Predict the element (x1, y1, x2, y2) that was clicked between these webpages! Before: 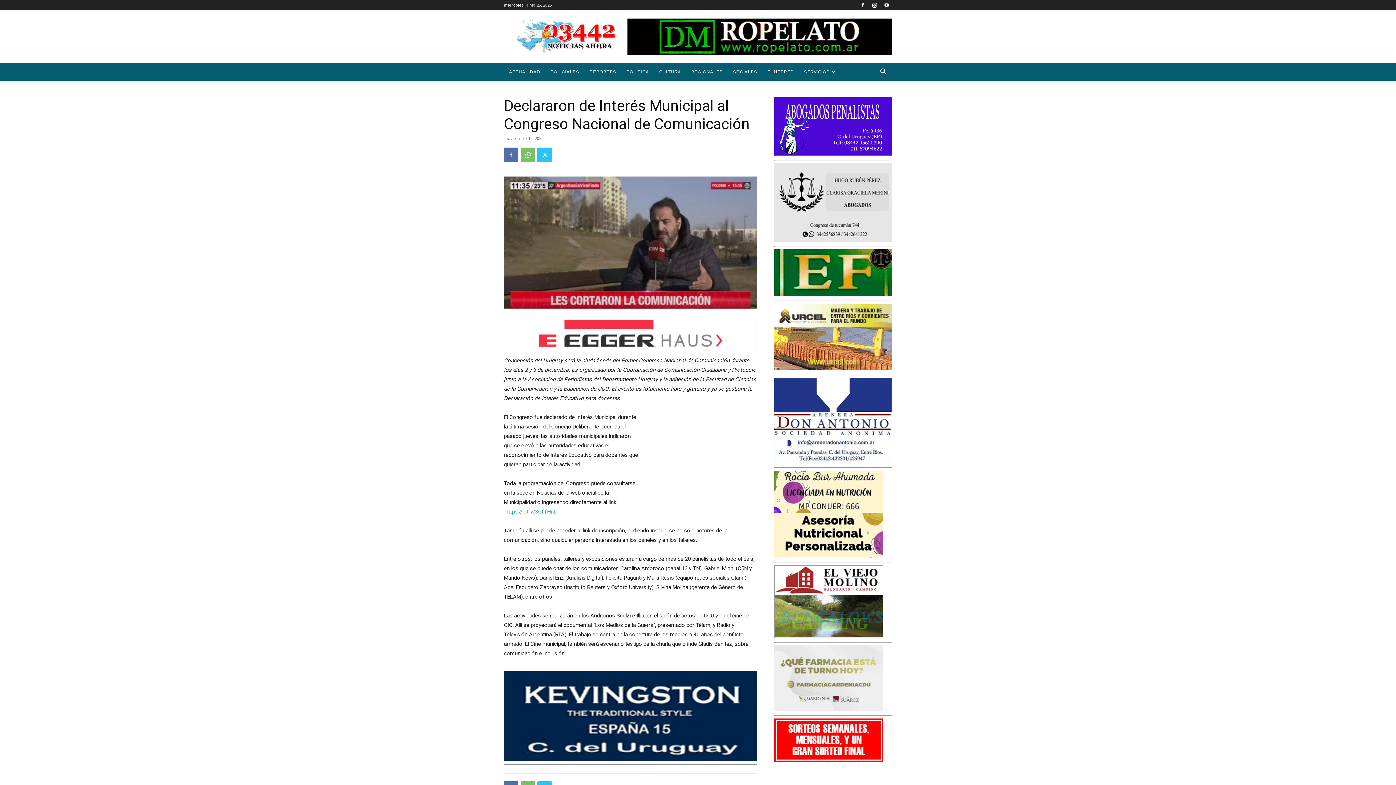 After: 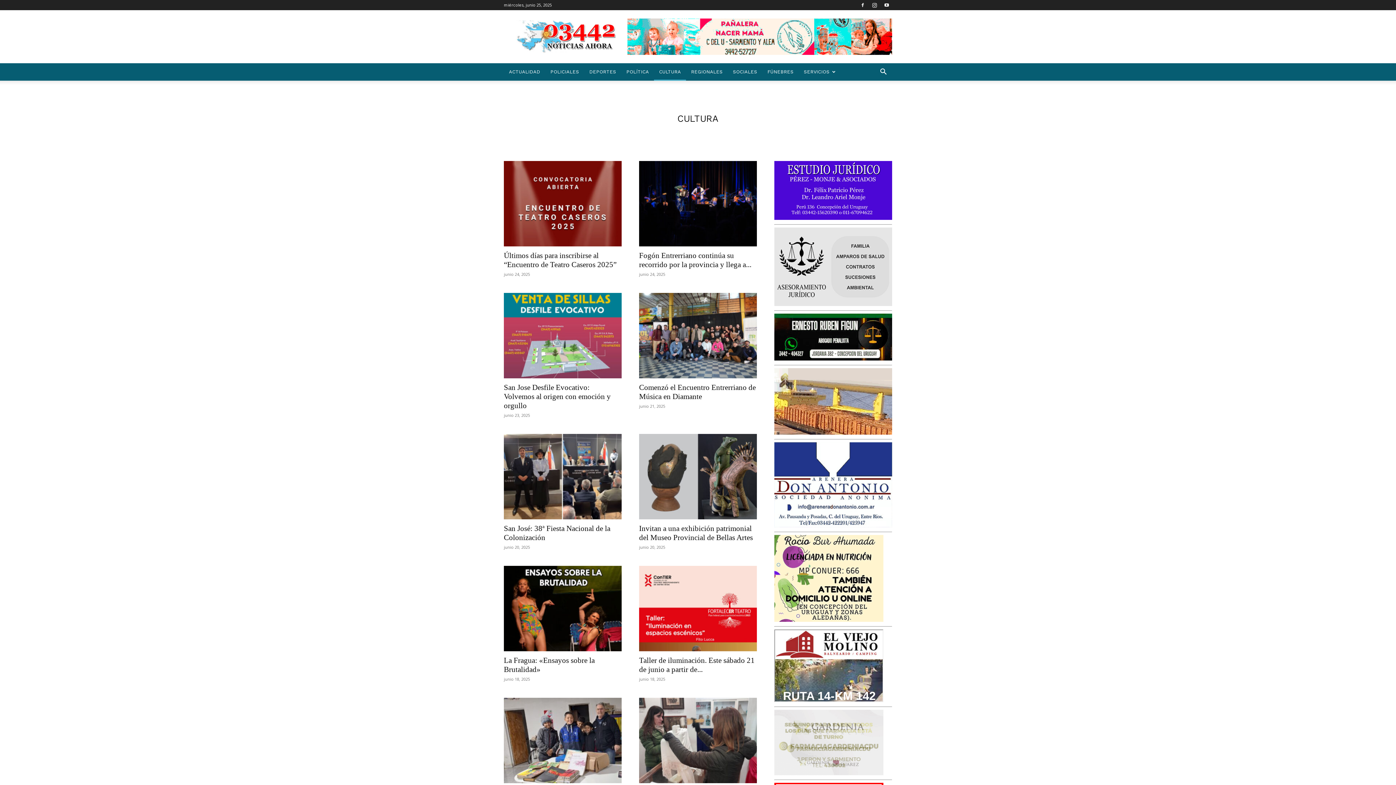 Action: label: CULTURA bbox: (654, 63, 686, 80)